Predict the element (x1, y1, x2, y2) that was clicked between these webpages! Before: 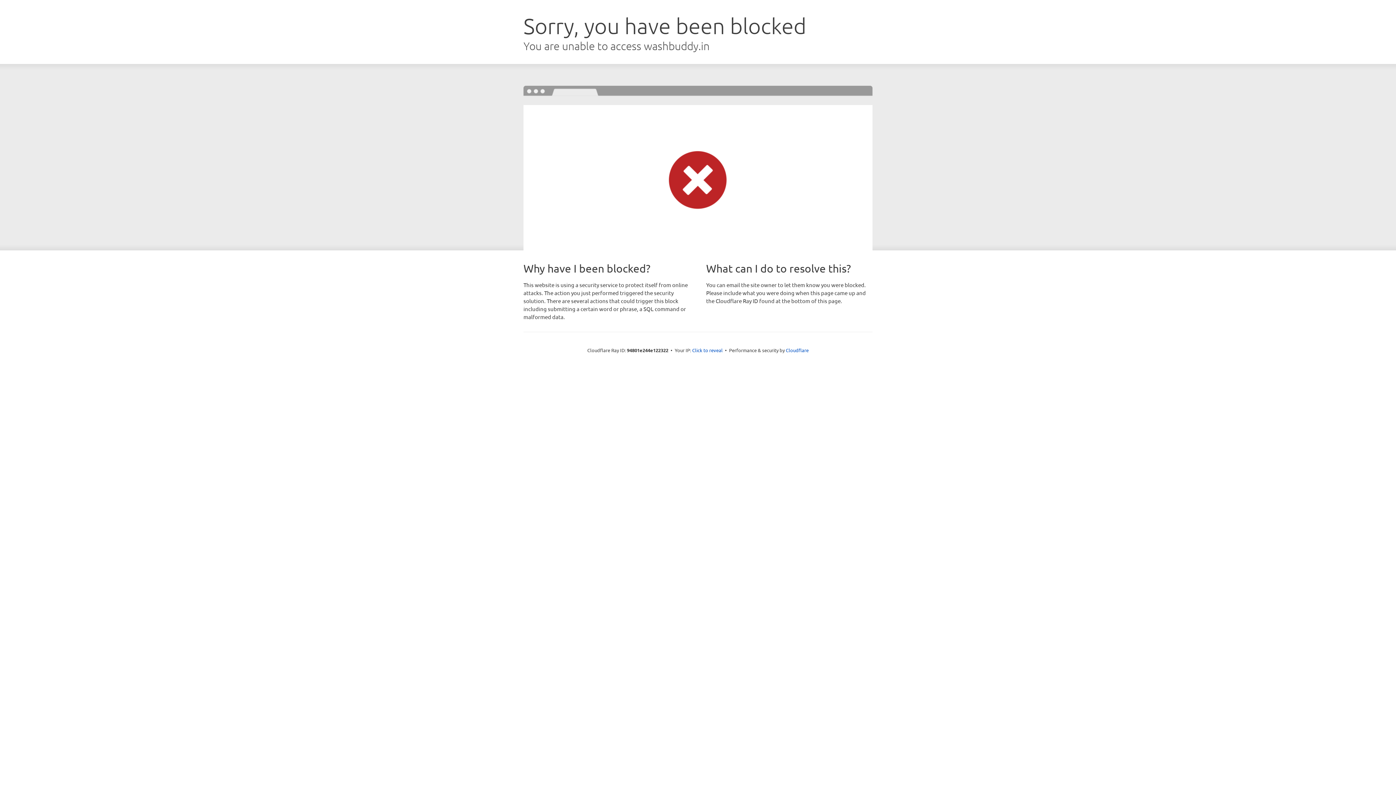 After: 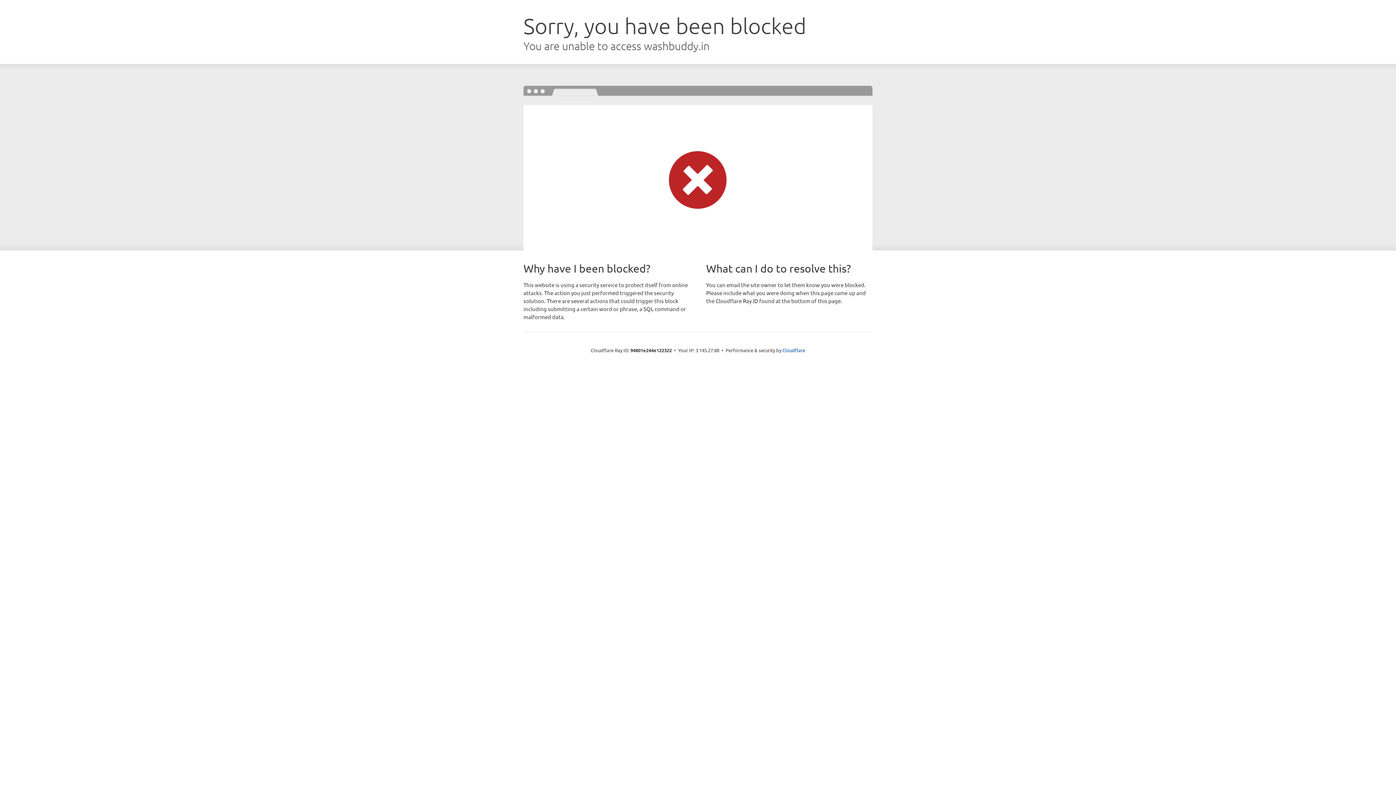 Action: bbox: (692, 346, 722, 353) label: Click to reveal